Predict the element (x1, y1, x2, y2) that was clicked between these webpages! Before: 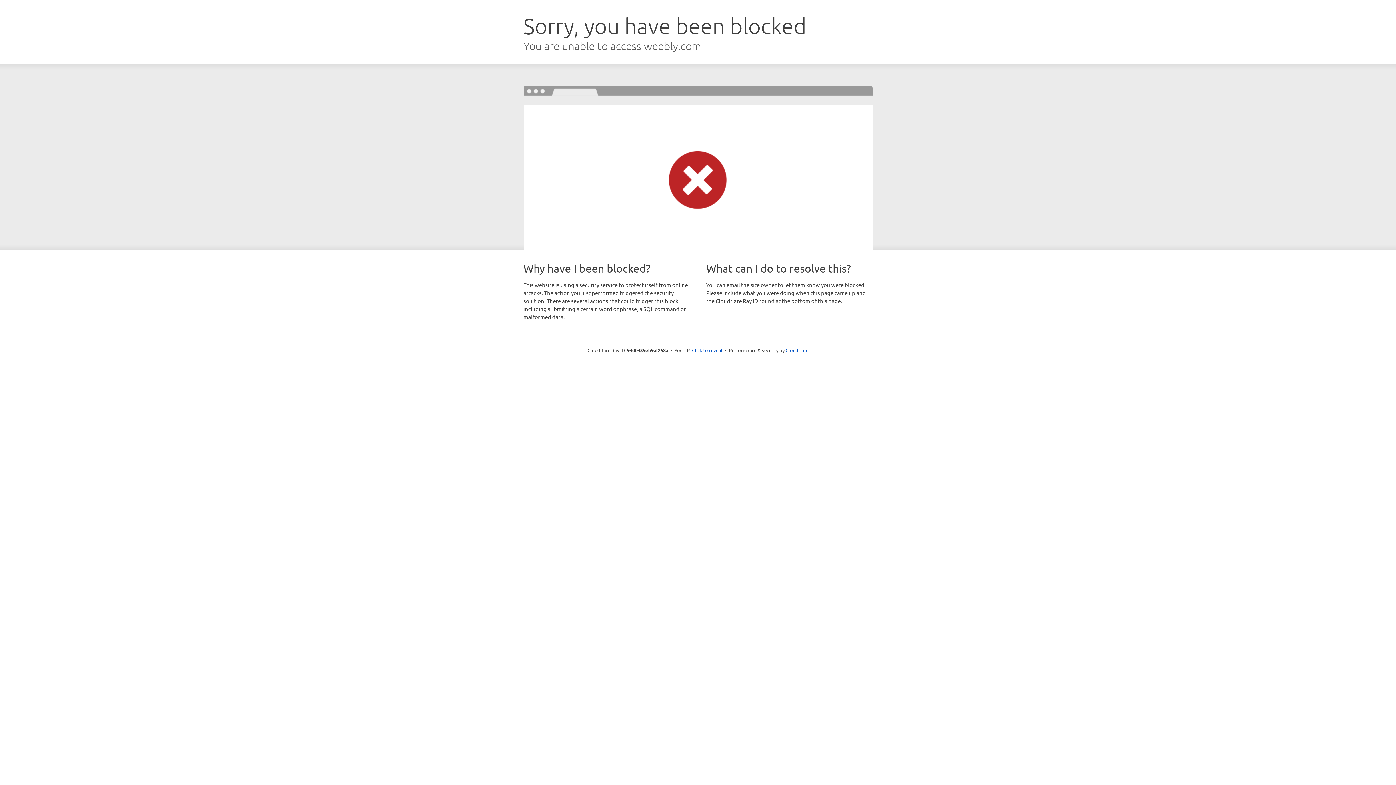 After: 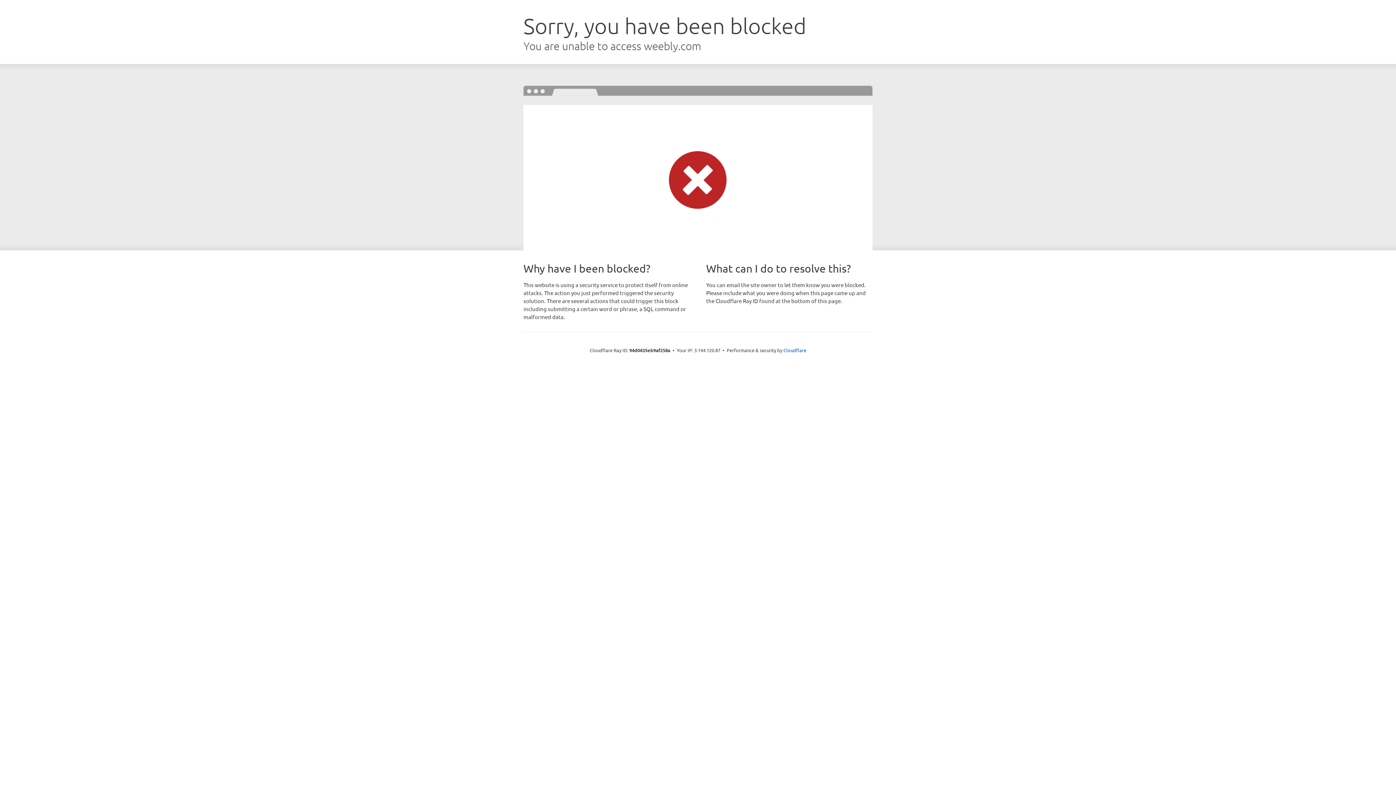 Action: label: Click to reveal bbox: (692, 346, 722, 353)